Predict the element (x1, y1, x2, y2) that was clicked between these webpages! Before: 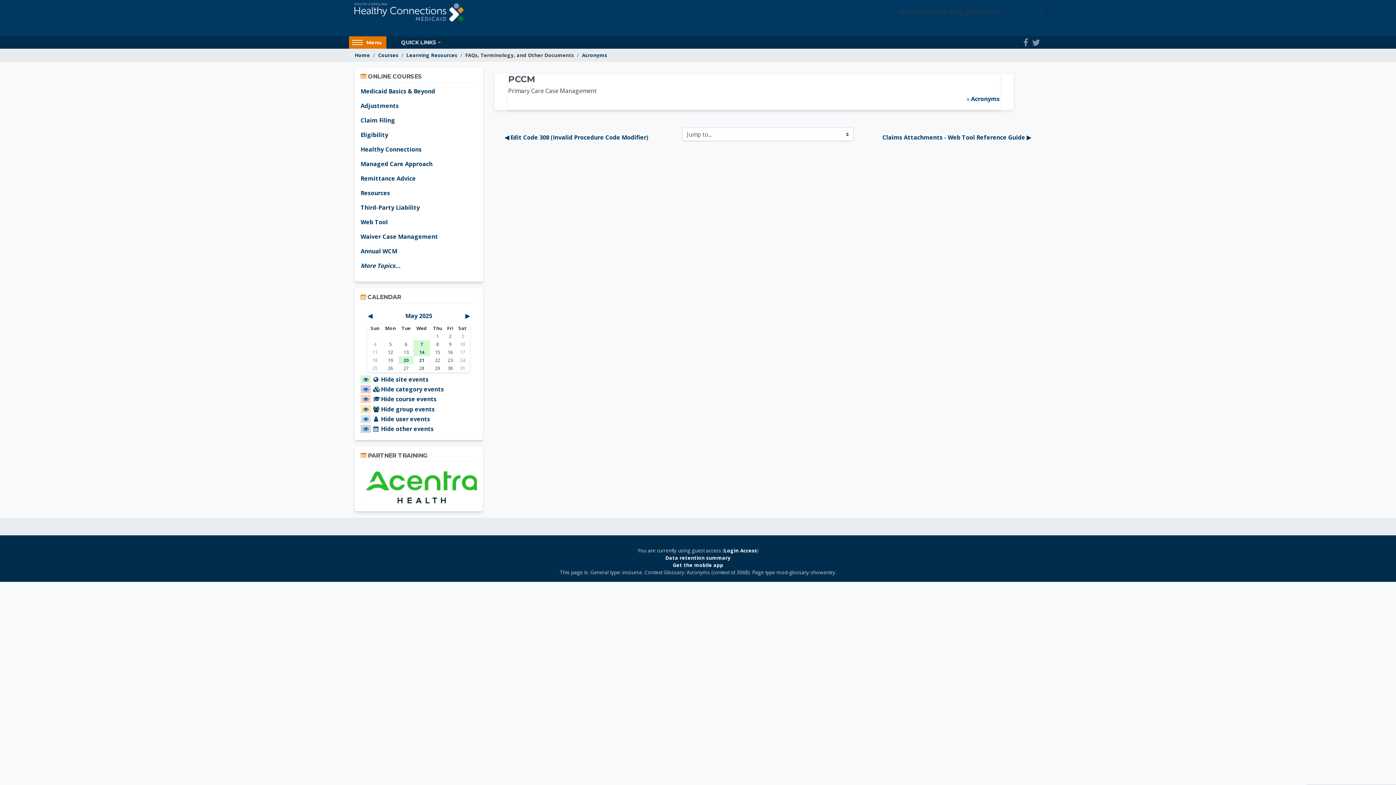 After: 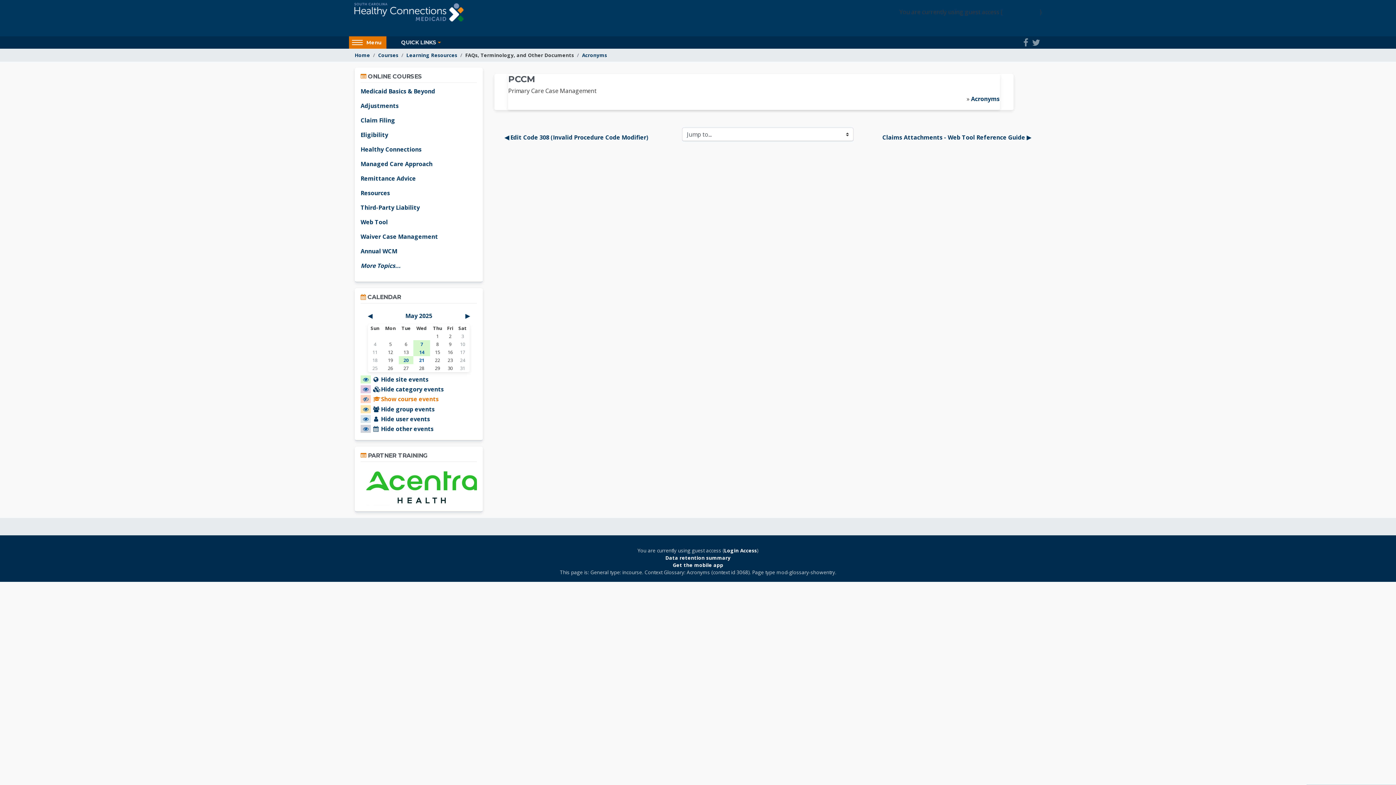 Action: bbox: (360, 395, 436, 403) label:   Hide course events